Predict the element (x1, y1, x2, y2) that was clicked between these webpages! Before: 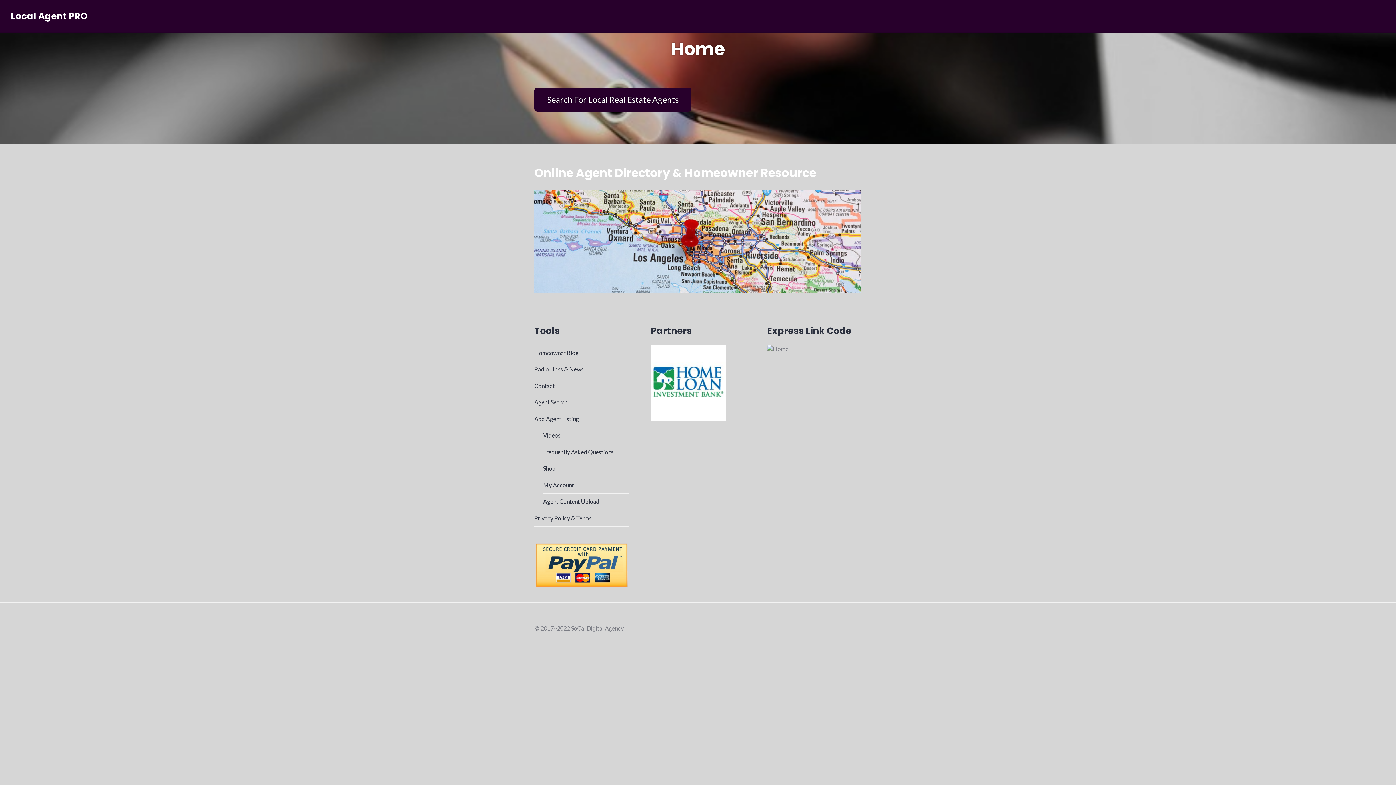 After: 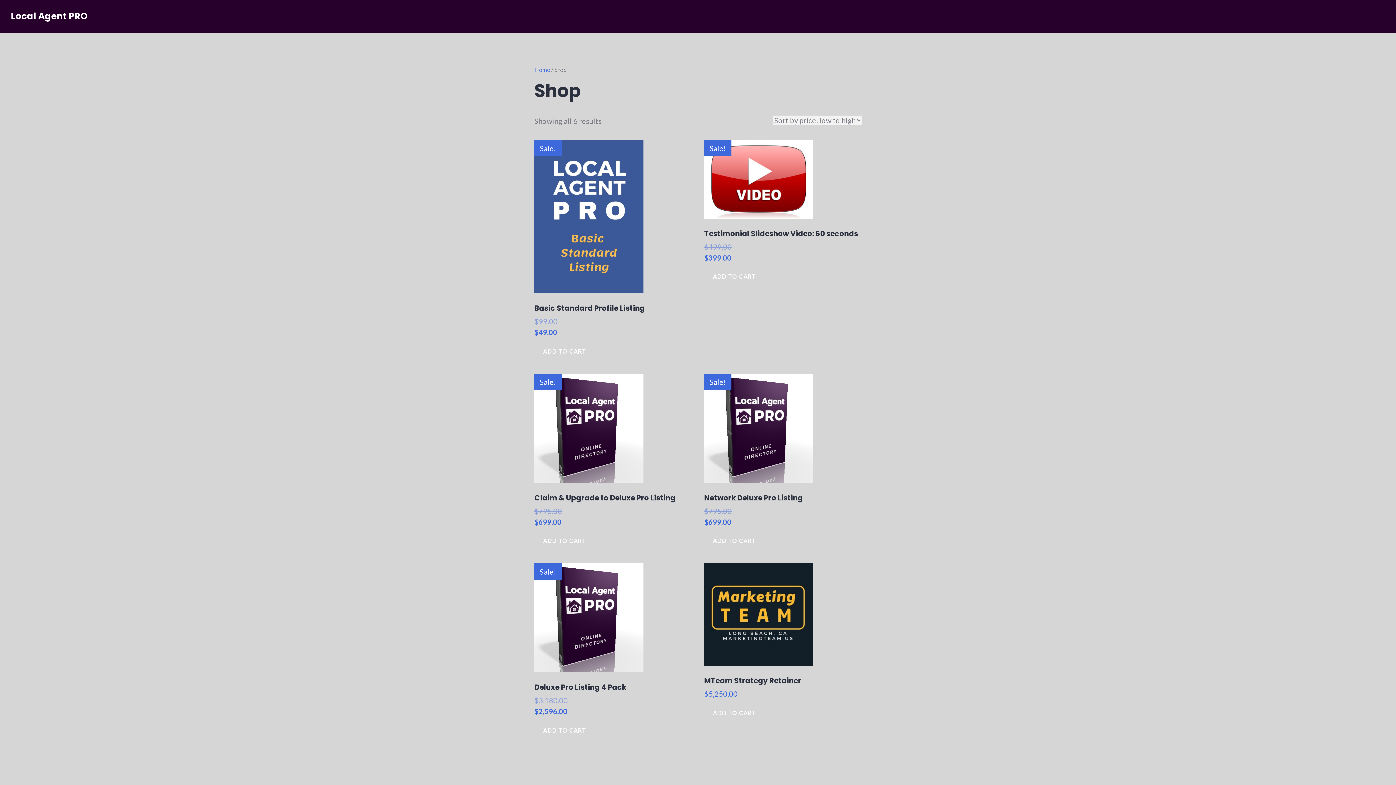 Action: label: Shop bbox: (543, 465, 555, 472)